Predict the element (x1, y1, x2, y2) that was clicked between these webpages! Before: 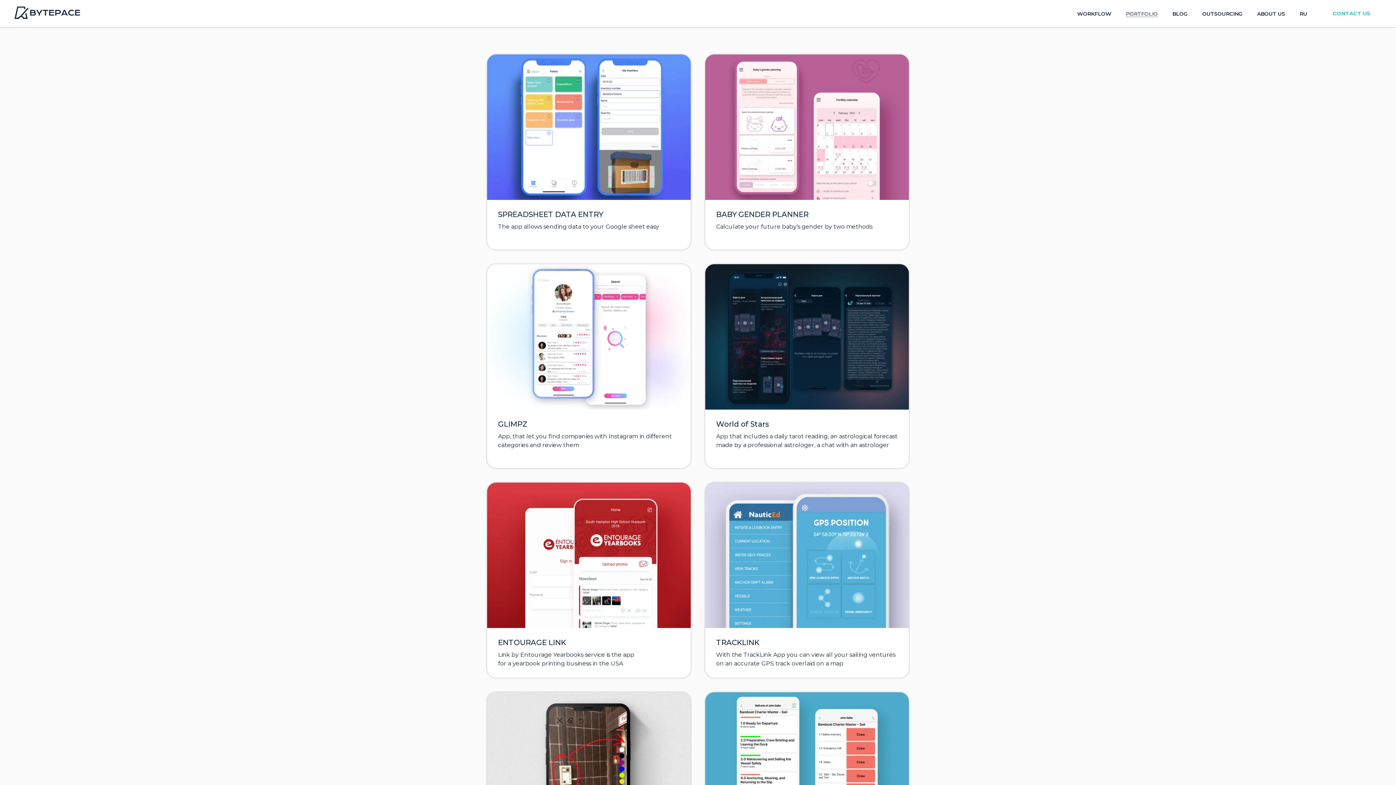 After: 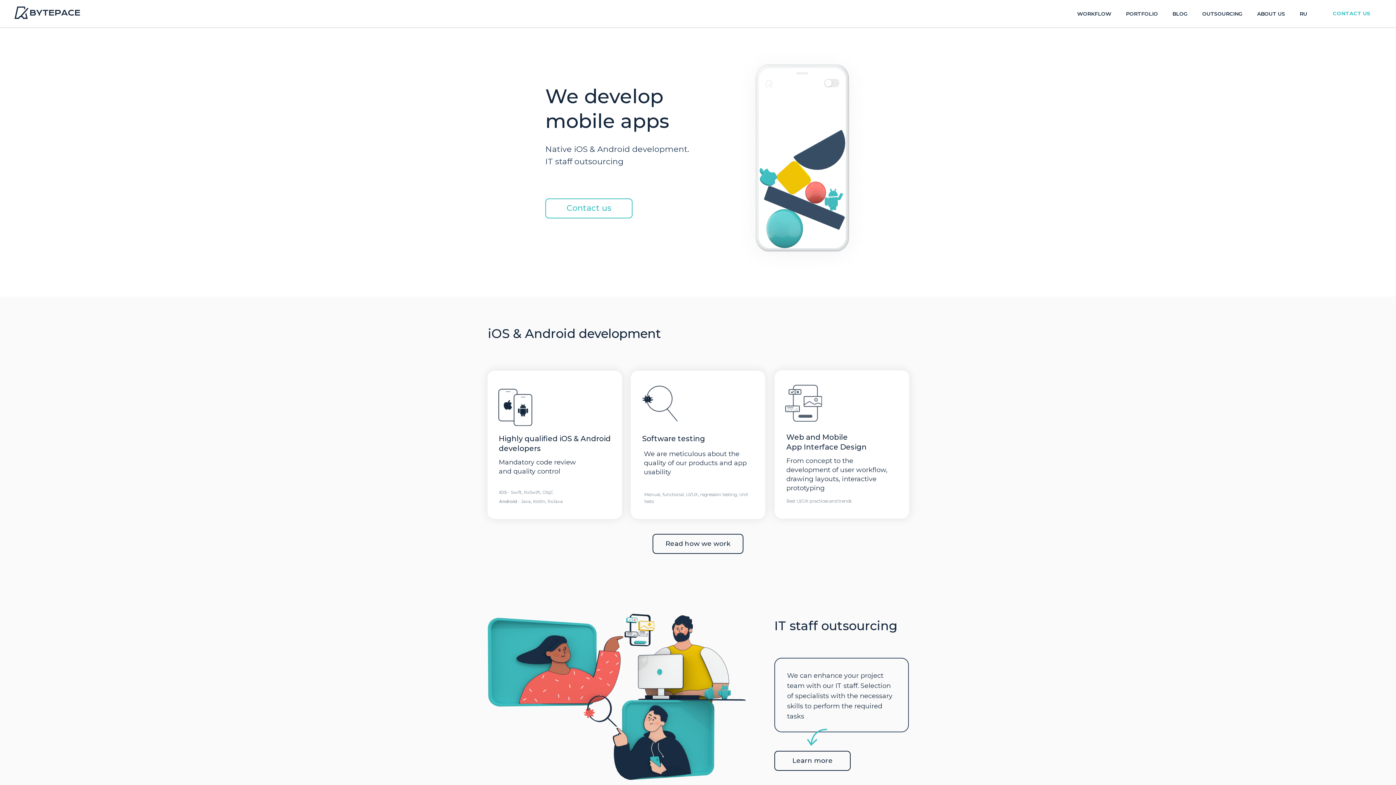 Action: bbox: (14, 6, 90, 18)